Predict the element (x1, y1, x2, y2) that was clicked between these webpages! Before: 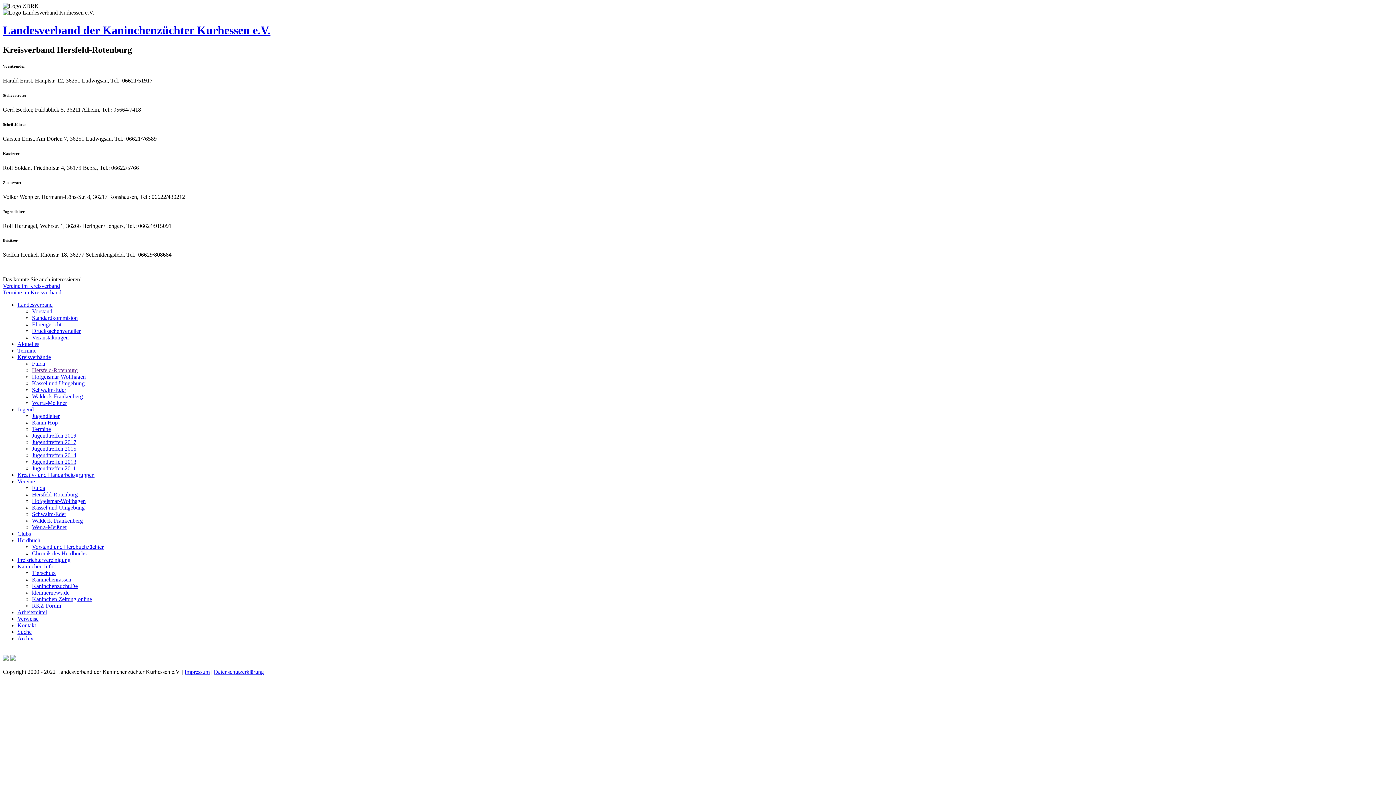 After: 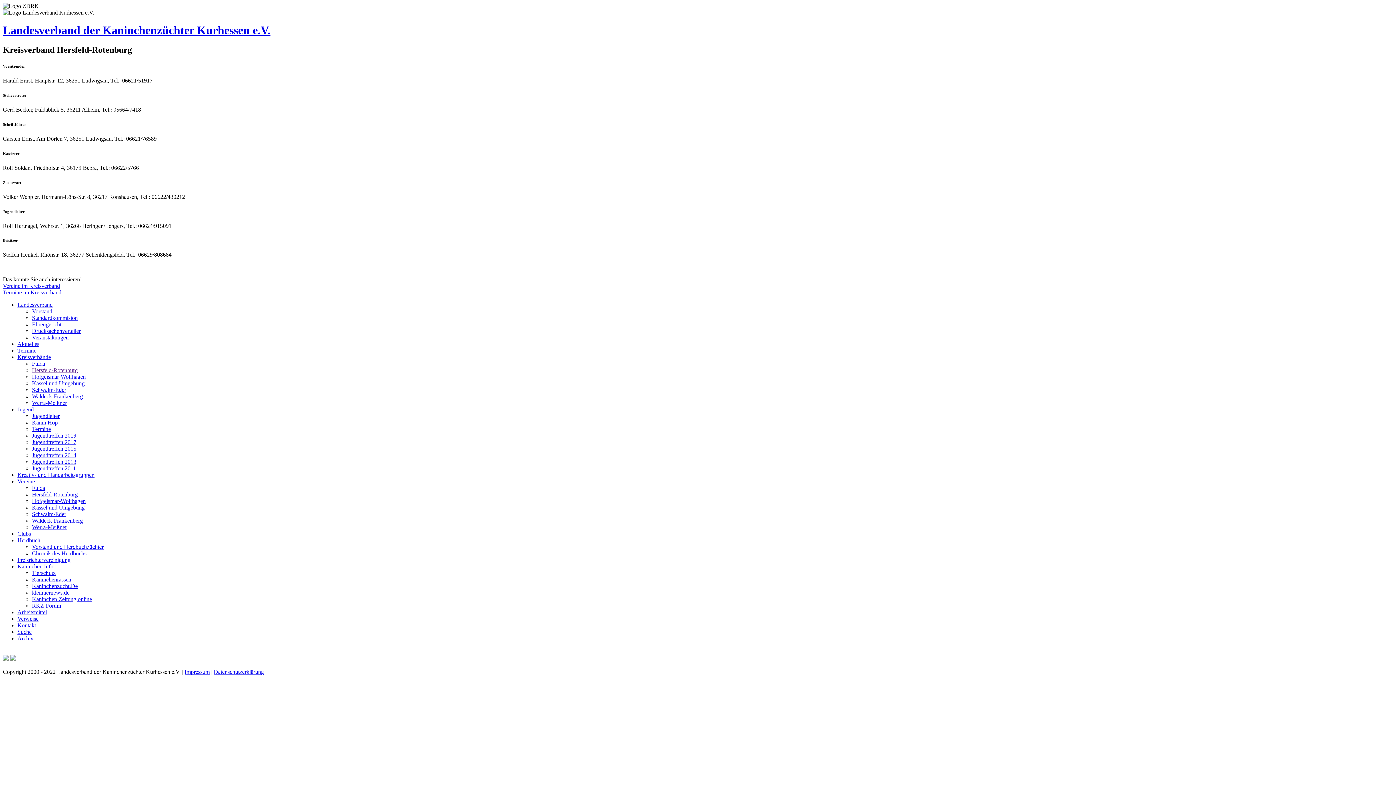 Action: bbox: (32, 589, 69, 596) label: kleintiernews.de